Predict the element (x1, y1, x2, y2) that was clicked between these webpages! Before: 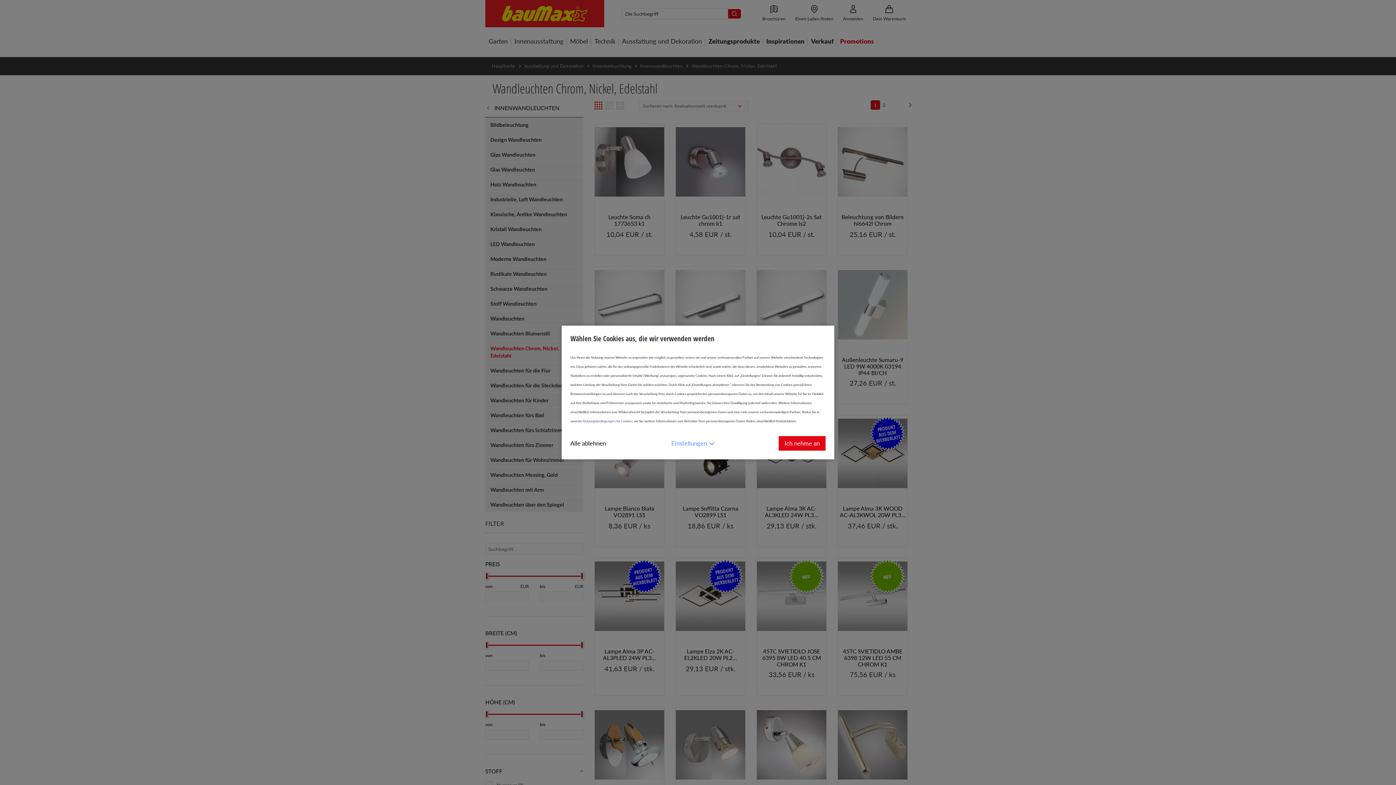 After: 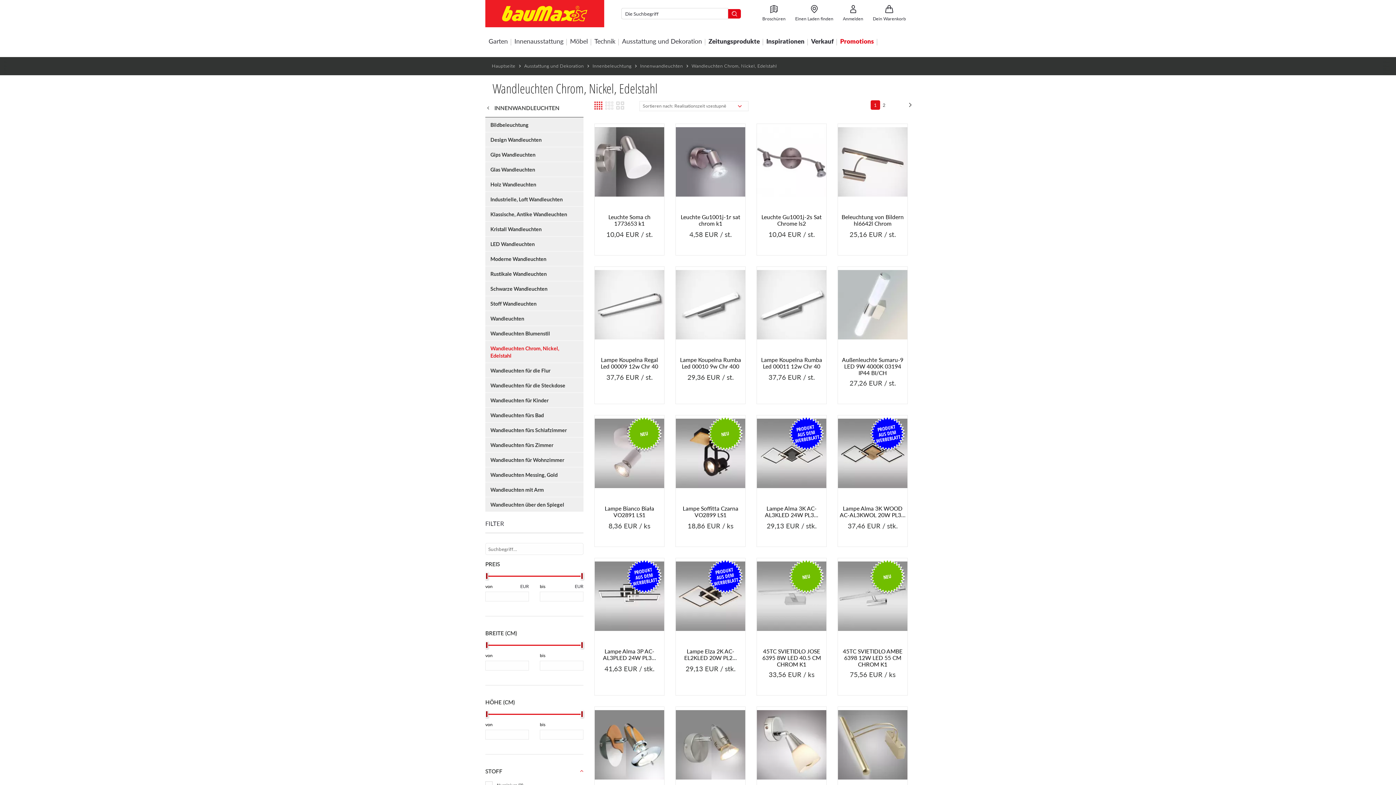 Action: bbox: (570, 436, 606, 450) label: Alle ablehnen